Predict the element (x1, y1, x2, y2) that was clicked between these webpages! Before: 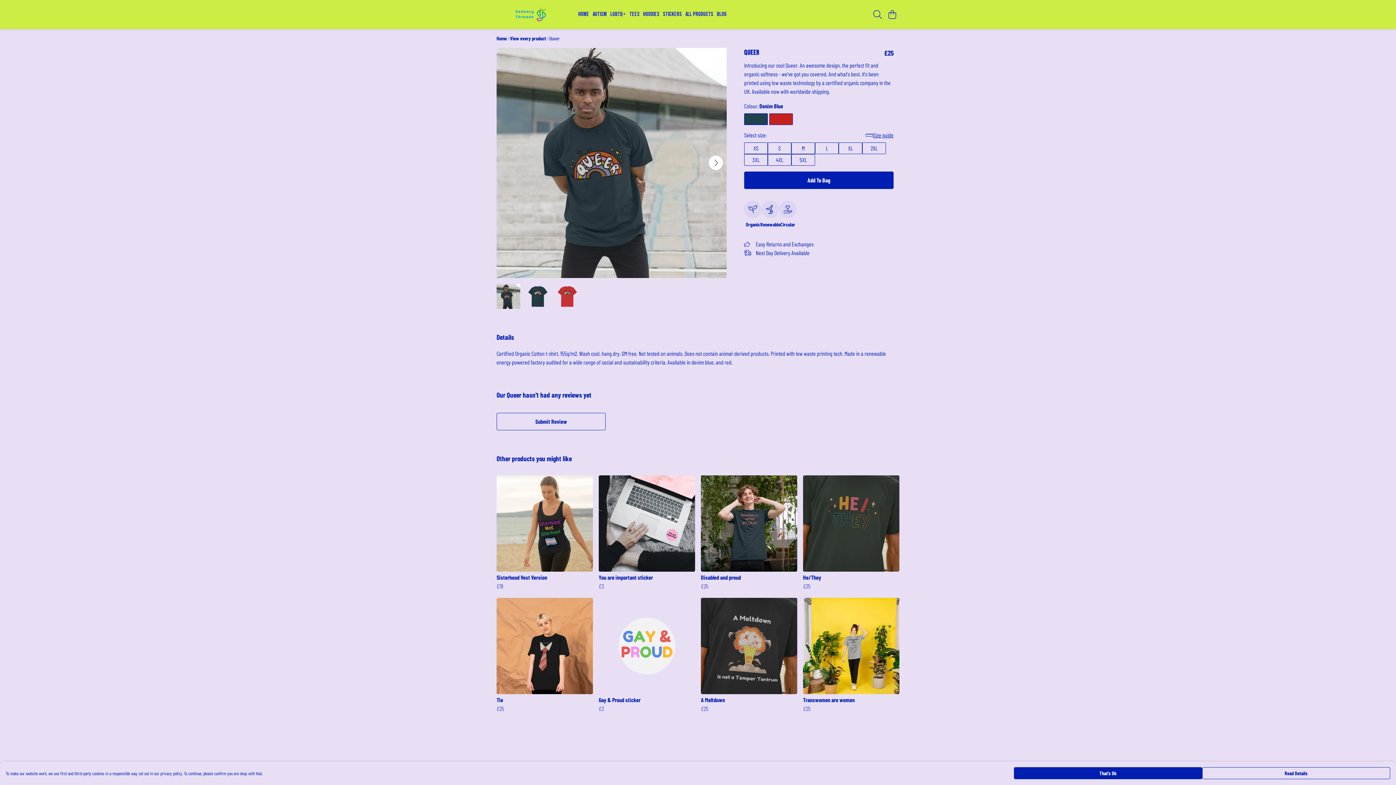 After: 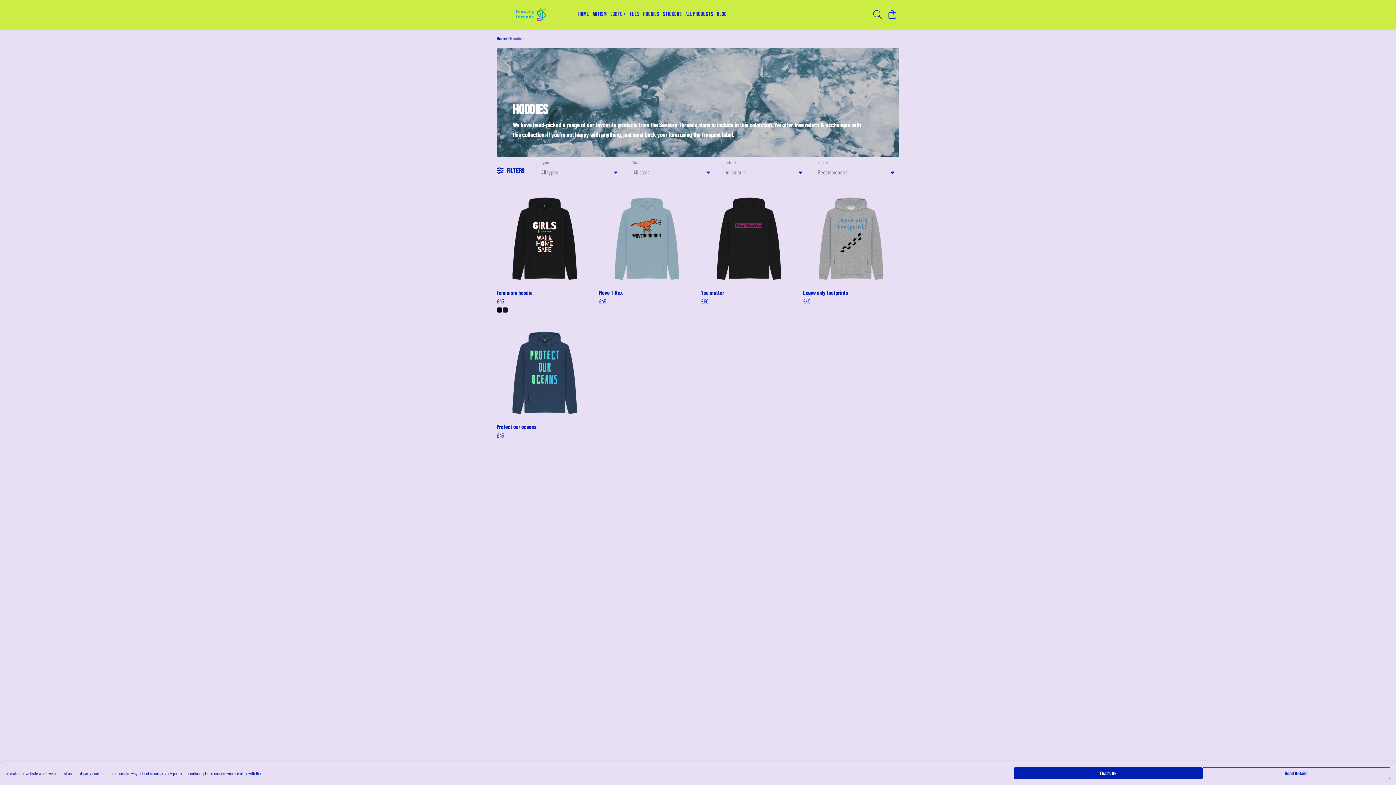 Action: bbox: (641, 9, 661, 19) label: Hoodies